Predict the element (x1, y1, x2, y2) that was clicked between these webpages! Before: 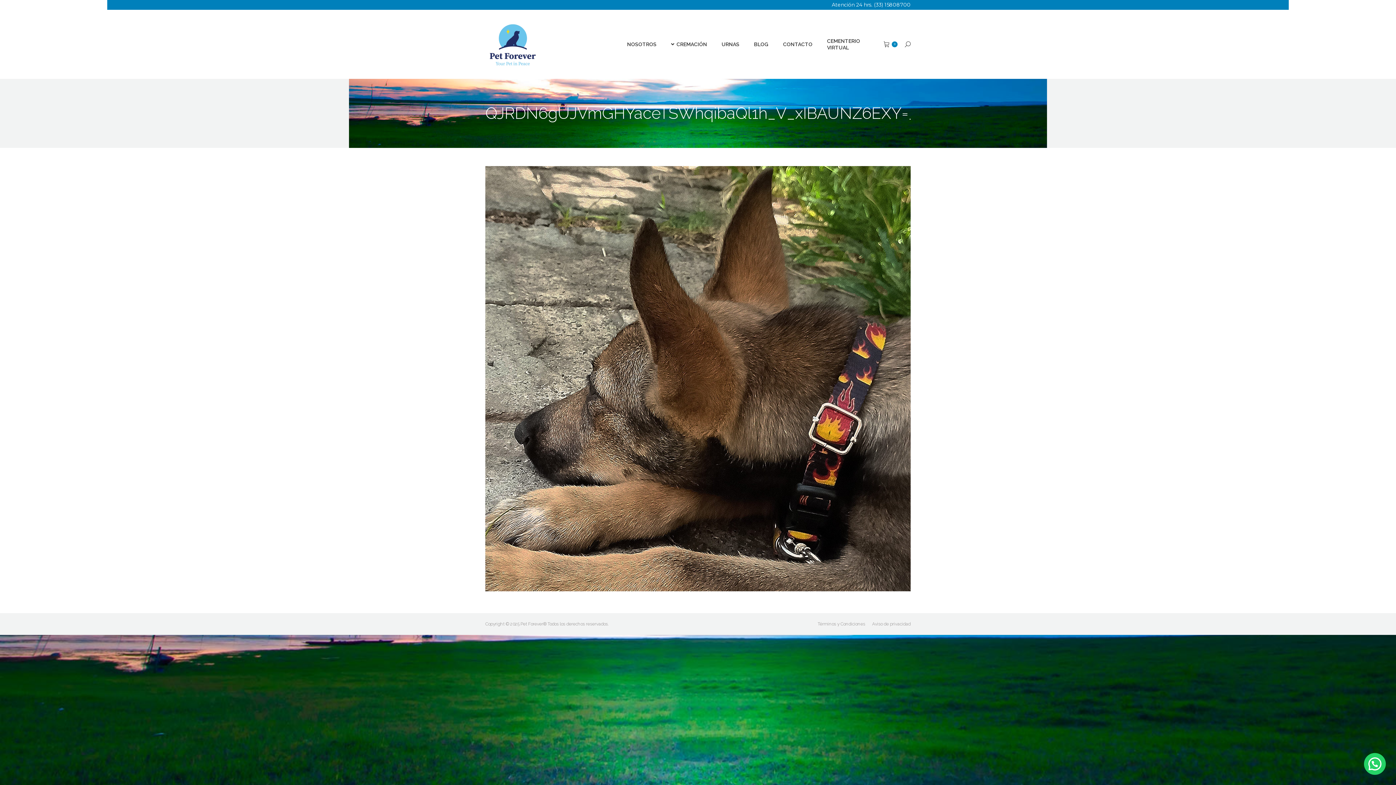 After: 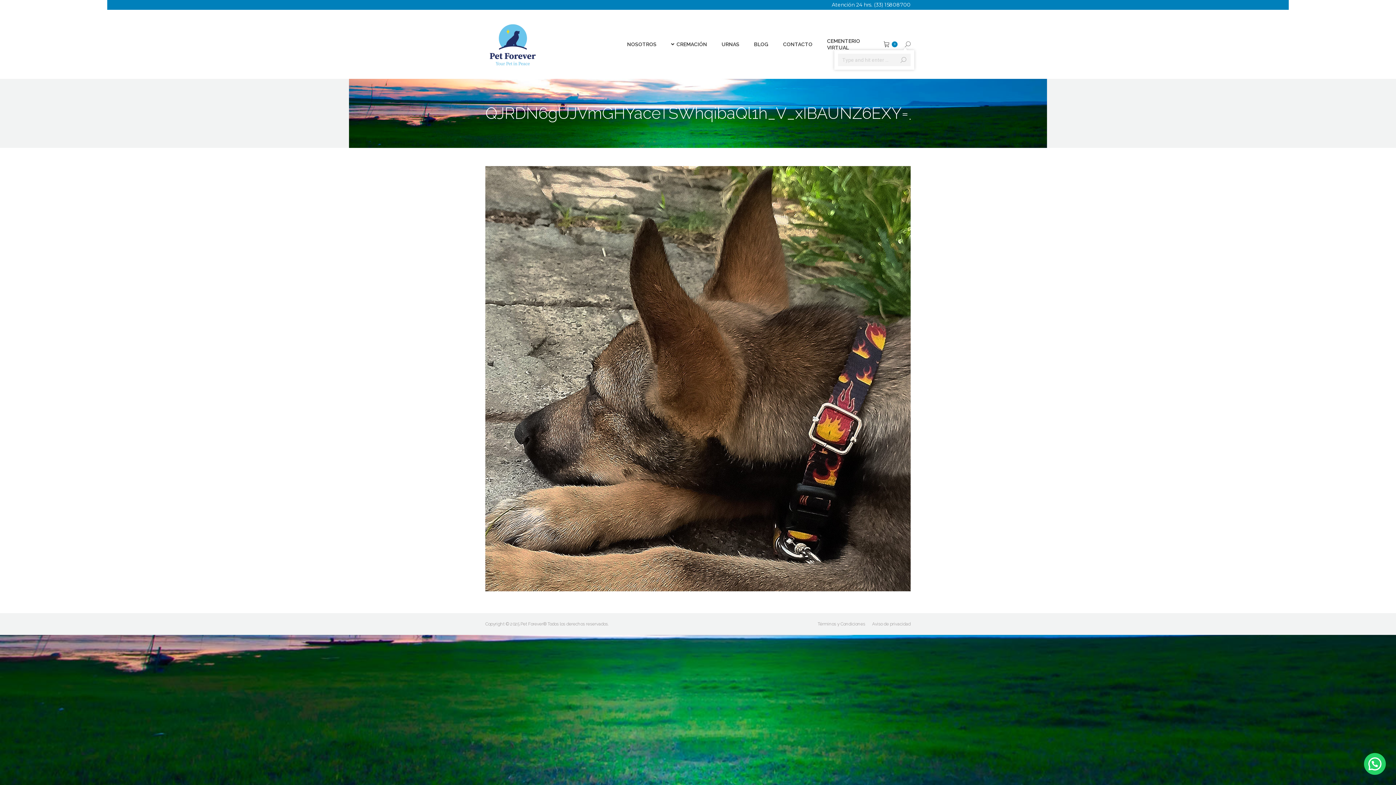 Action: bbox: (905, 41, 910, 47)